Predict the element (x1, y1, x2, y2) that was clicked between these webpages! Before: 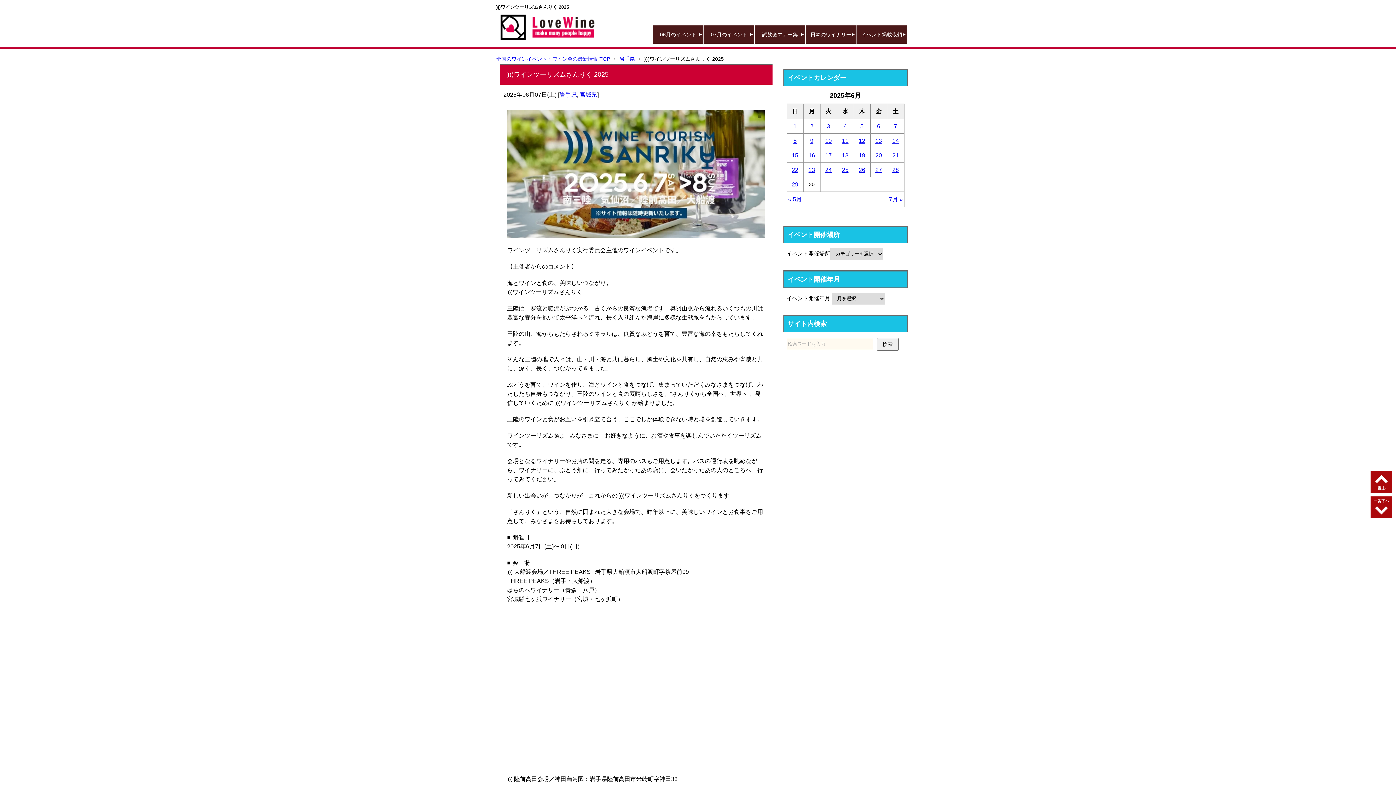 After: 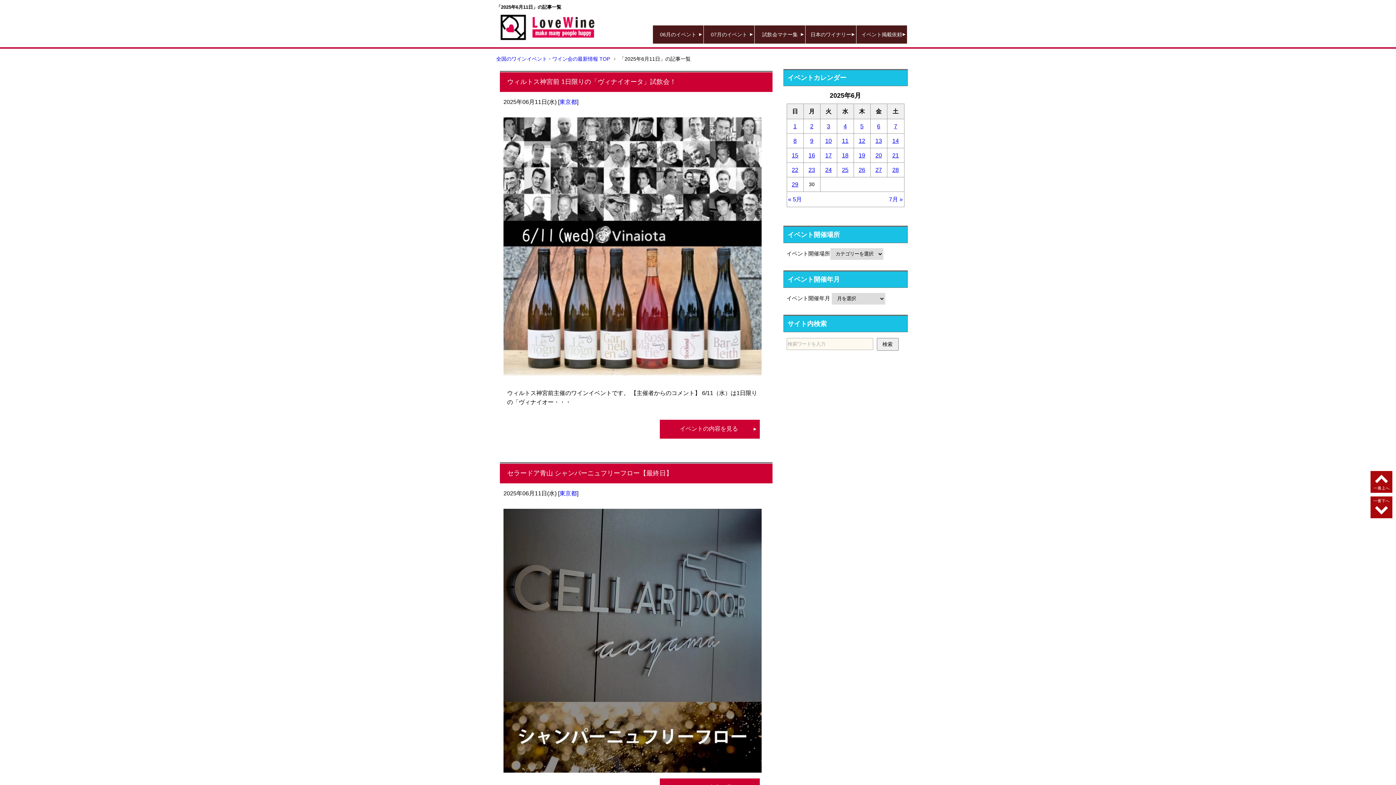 Action: label: 2025年6月11日 に投稿を公開 bbox: (838, 136, 852, 145)